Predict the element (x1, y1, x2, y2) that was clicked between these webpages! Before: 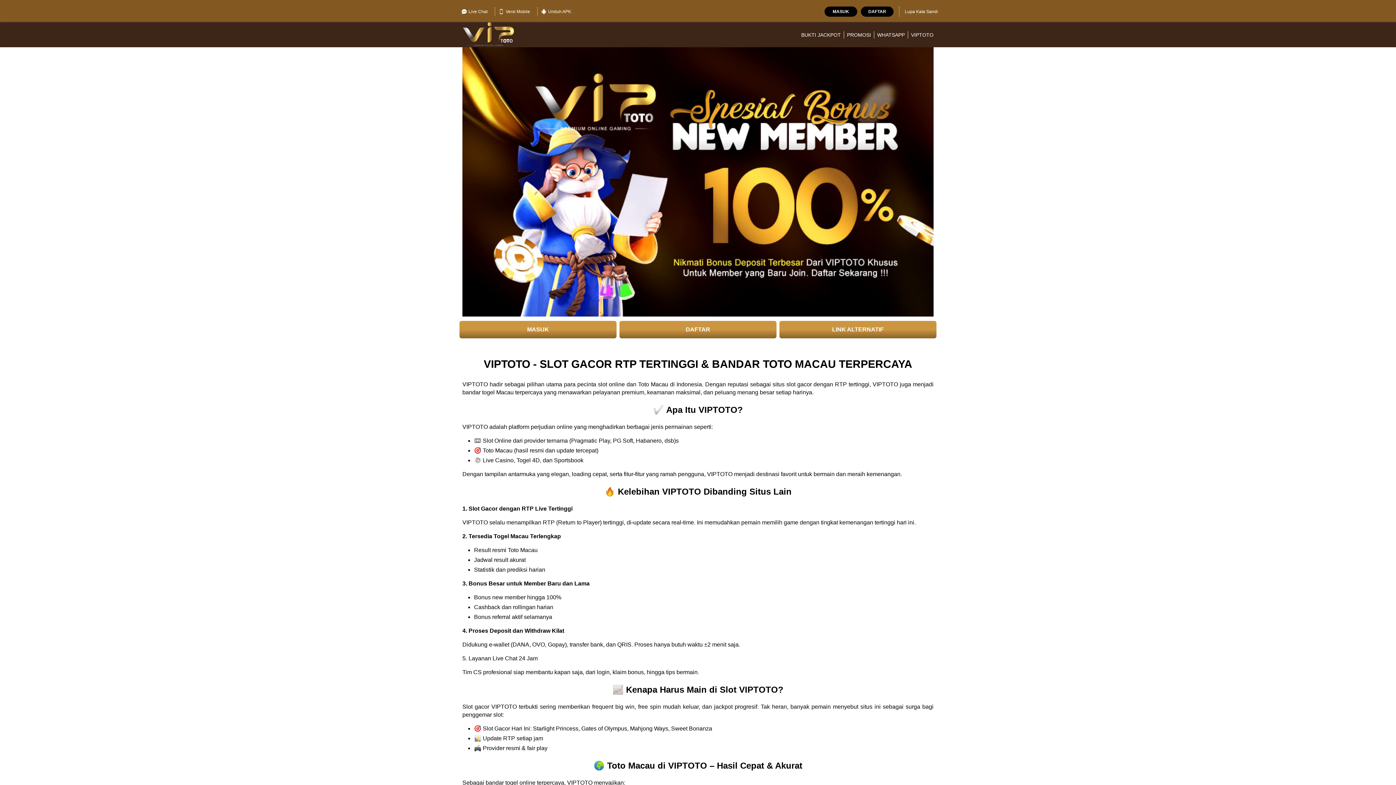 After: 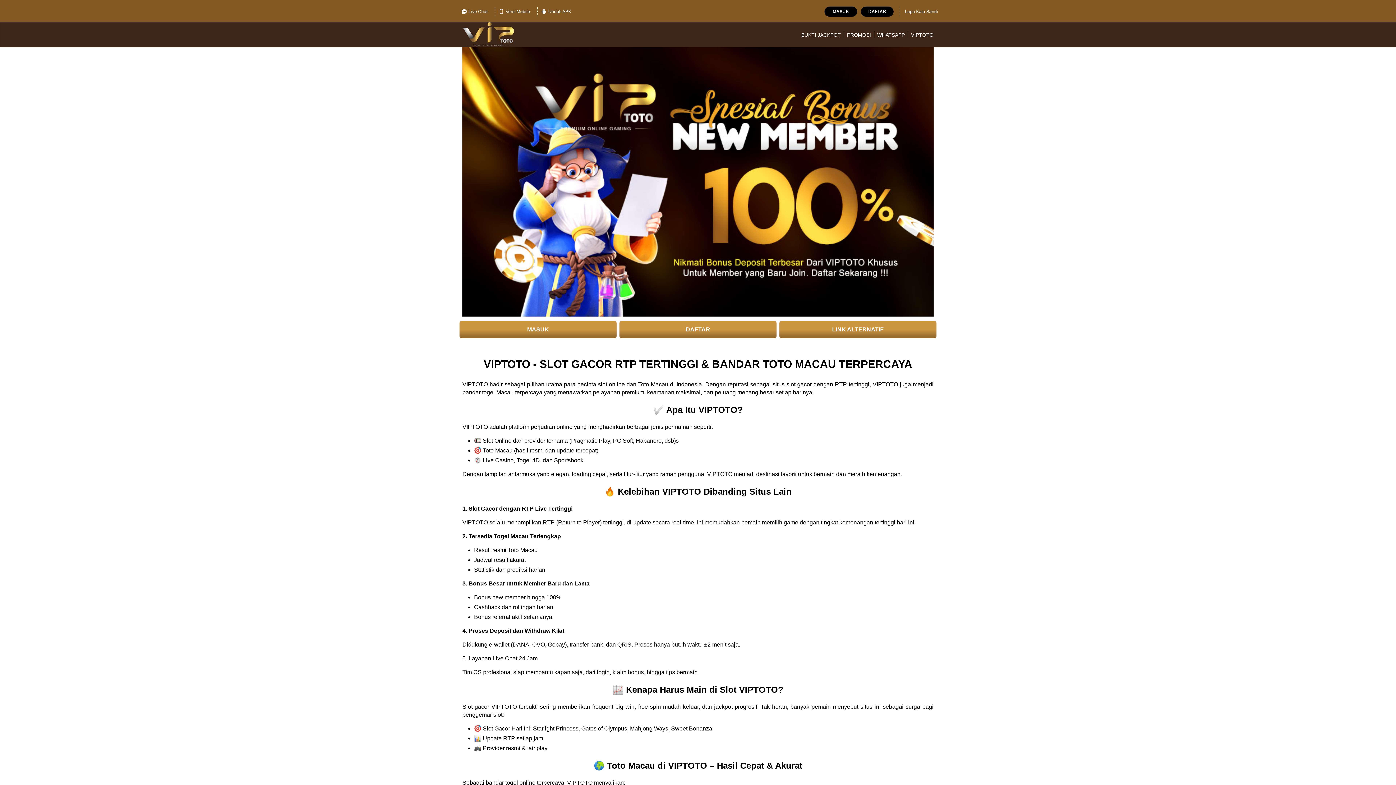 Action: bbox: (824, 6, 857, 16) label: MASUK